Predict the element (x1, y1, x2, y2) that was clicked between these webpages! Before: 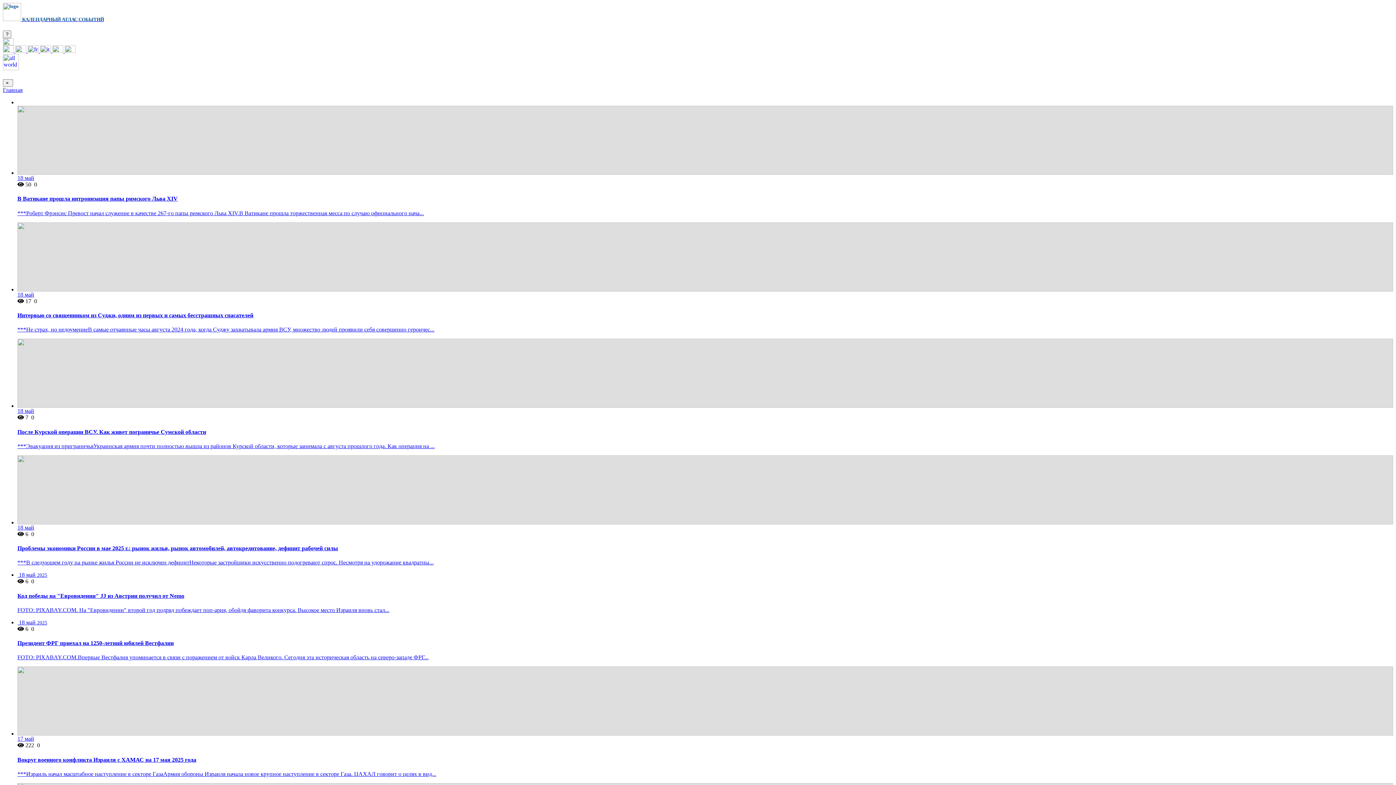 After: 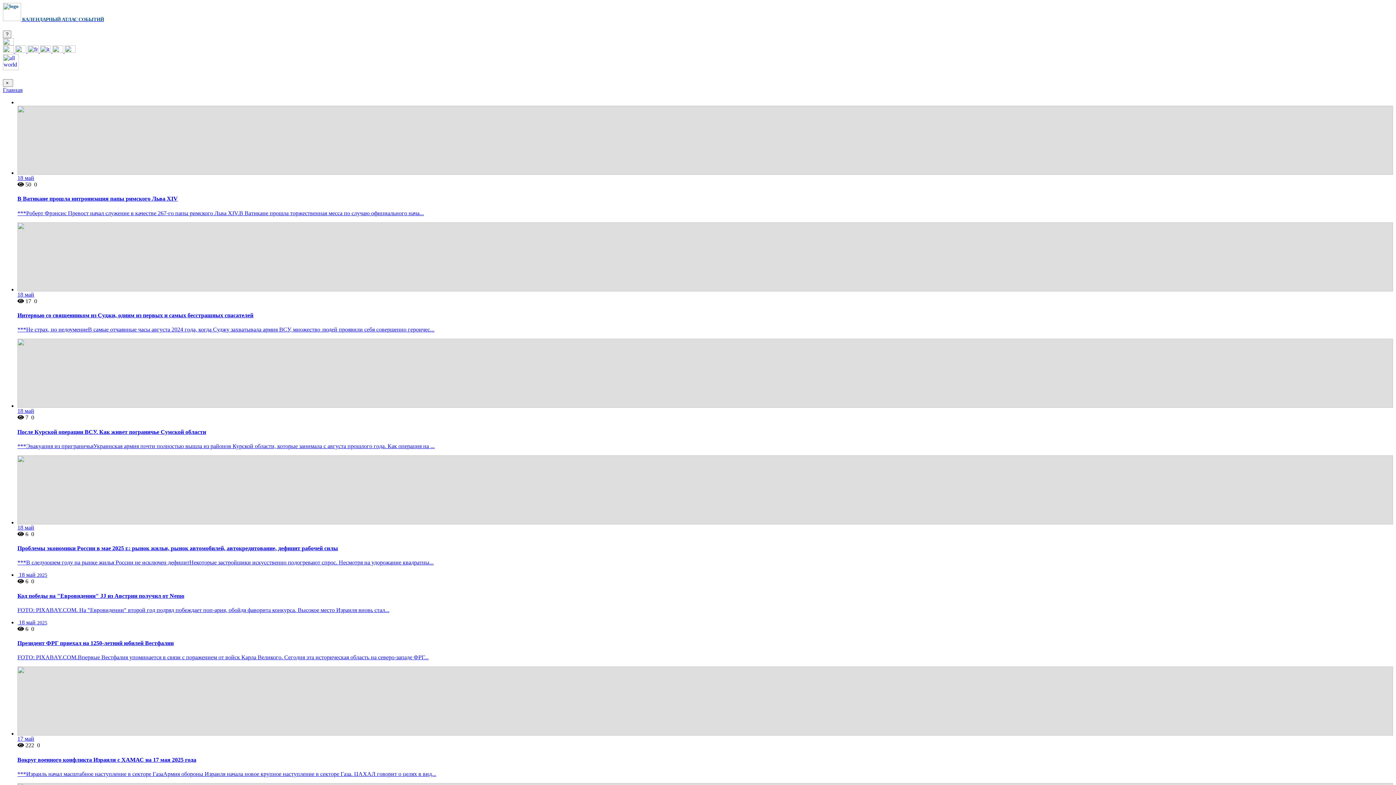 Action: label:  7  bbox: (17, 414, 29, 420)